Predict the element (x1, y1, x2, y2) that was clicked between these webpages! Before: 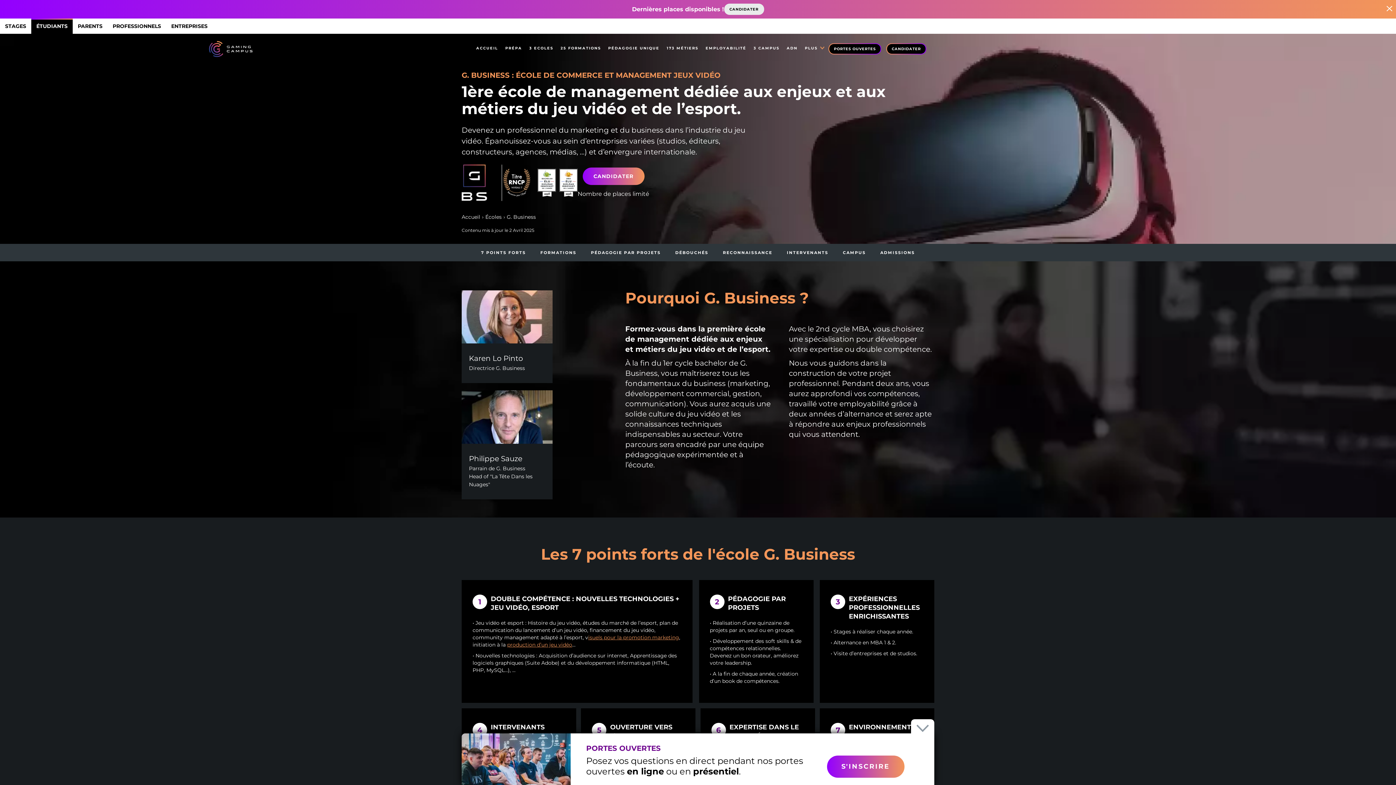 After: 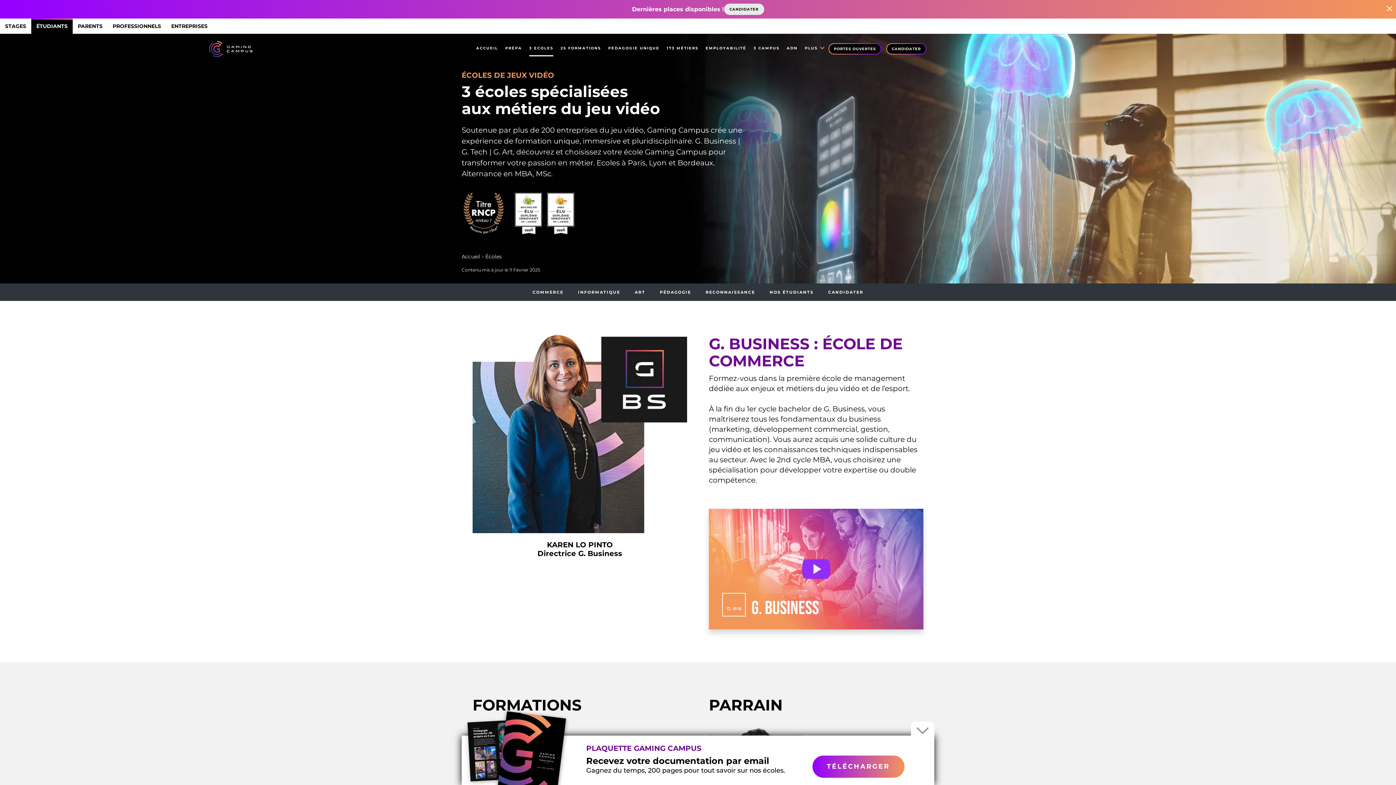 Action: bbox: (485, 213, 501, 220) label: Écoles